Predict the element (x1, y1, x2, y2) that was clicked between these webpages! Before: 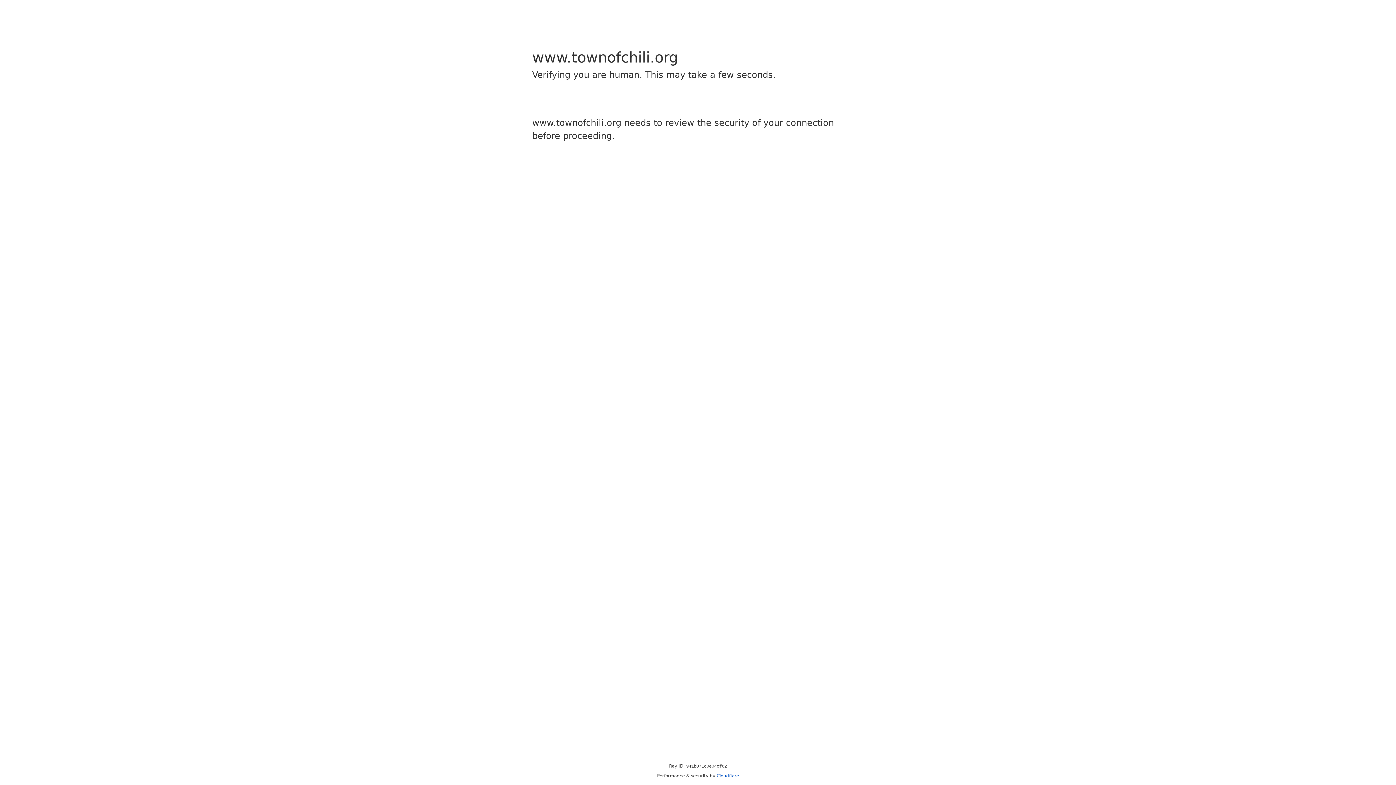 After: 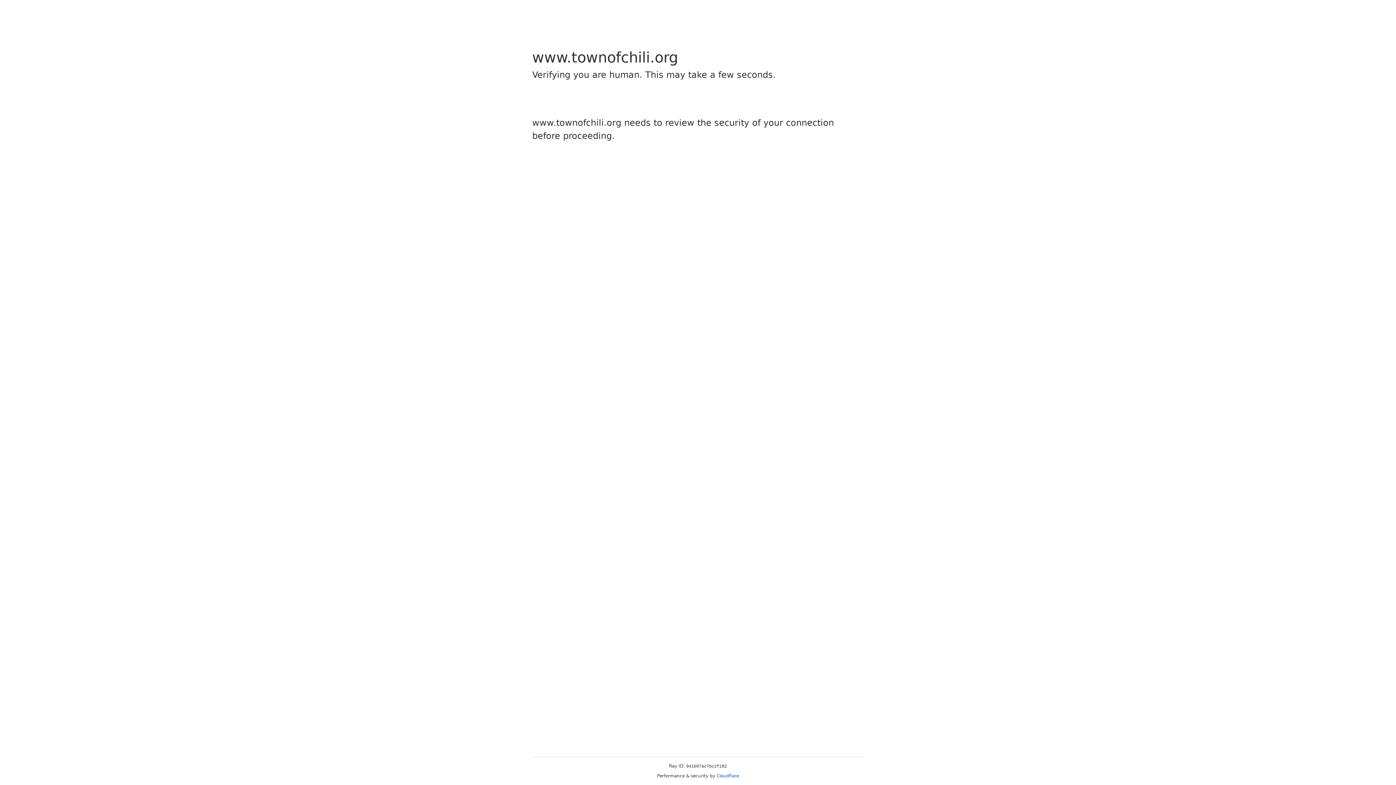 Action: label: Cloudflare bbox: (716, 773, 739, 778)